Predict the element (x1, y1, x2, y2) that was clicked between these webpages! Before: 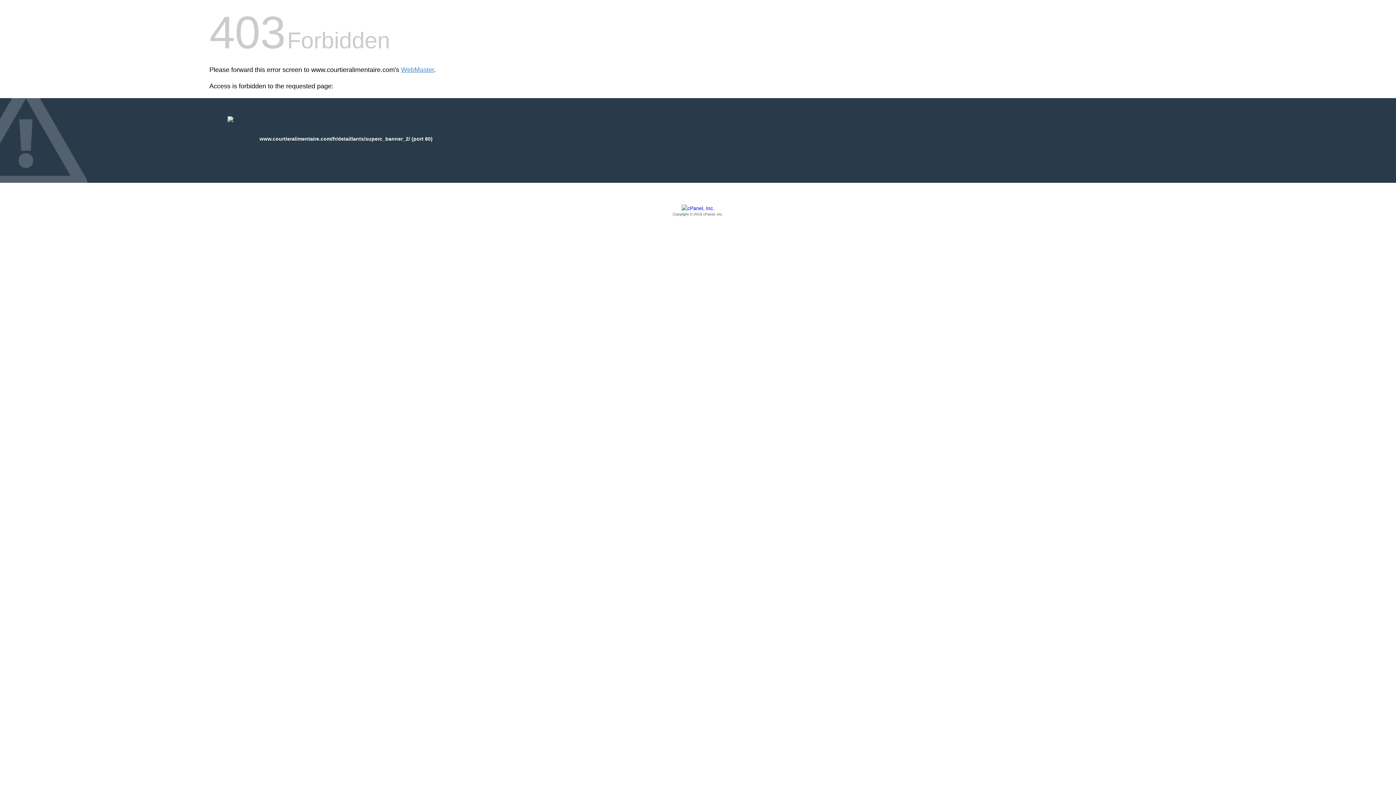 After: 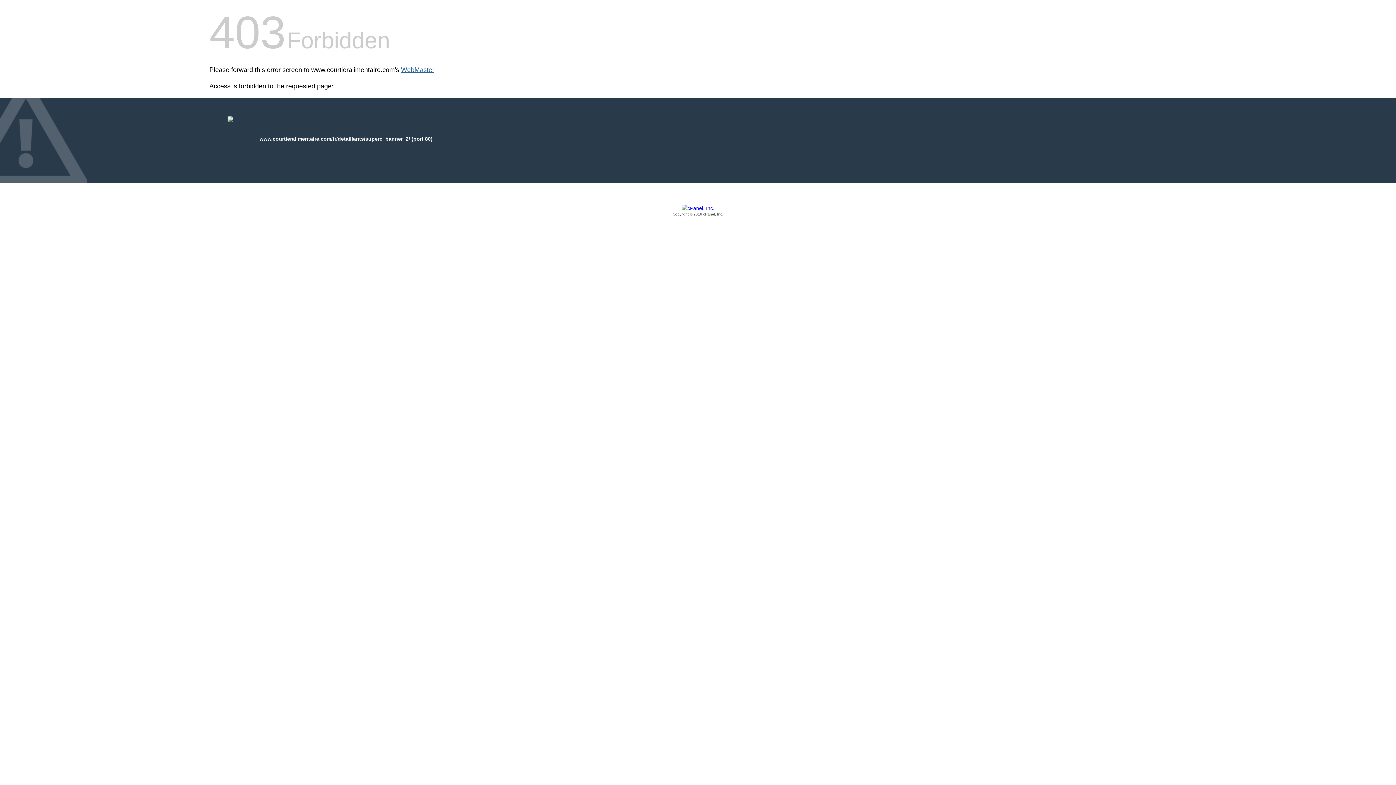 Action: bbox: (401, 66, 434, 73) label: WebMaster